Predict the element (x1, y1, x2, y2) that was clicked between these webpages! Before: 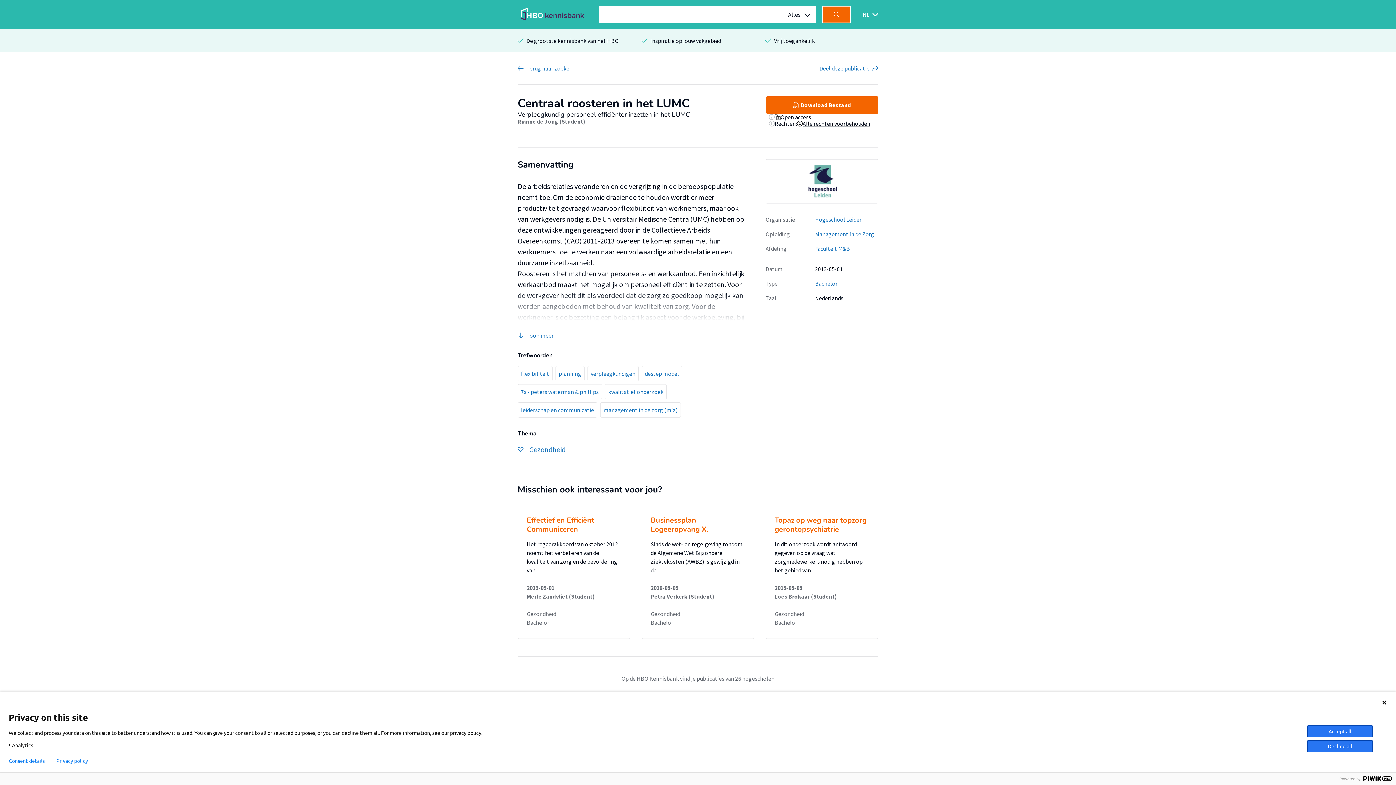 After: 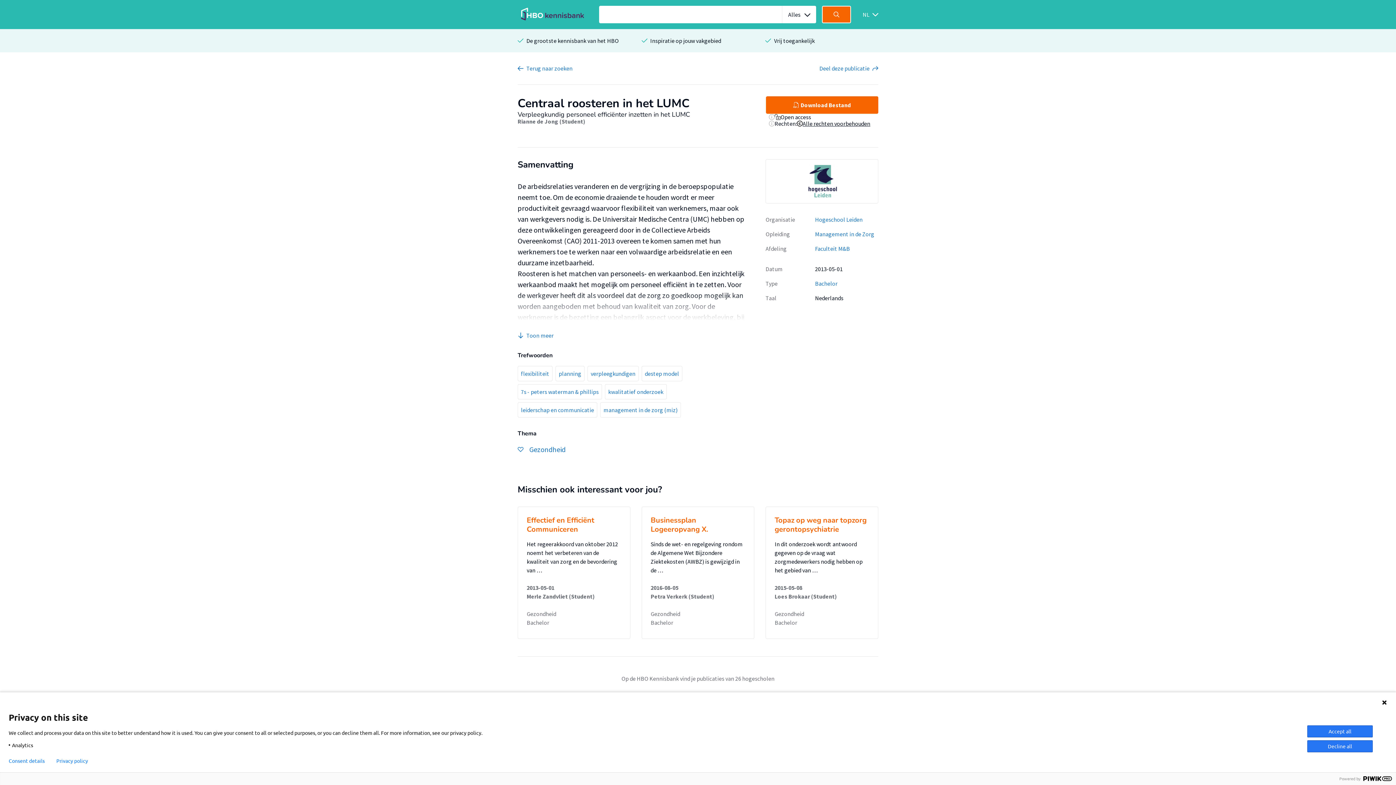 Action: bbox: (650, 618, 745, 627) label: Bachelor